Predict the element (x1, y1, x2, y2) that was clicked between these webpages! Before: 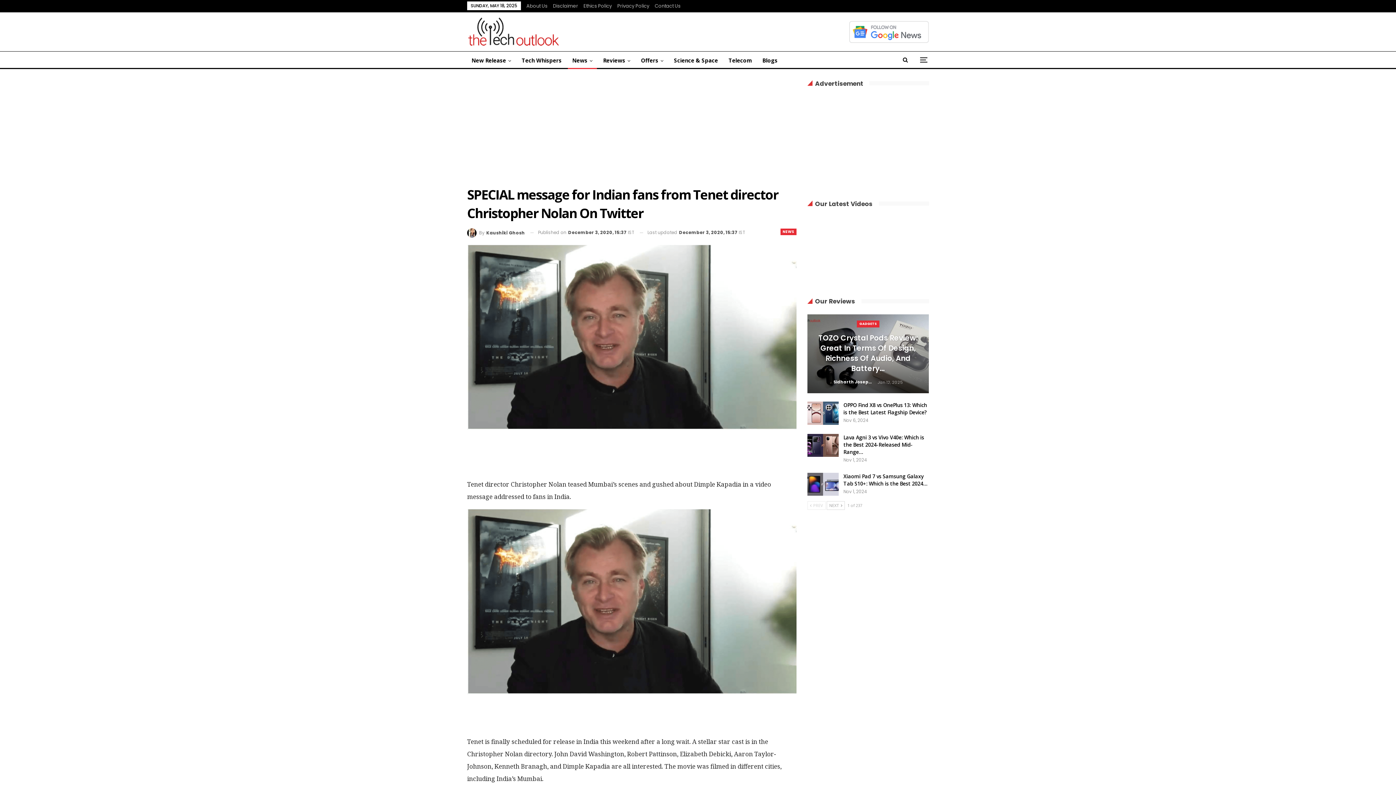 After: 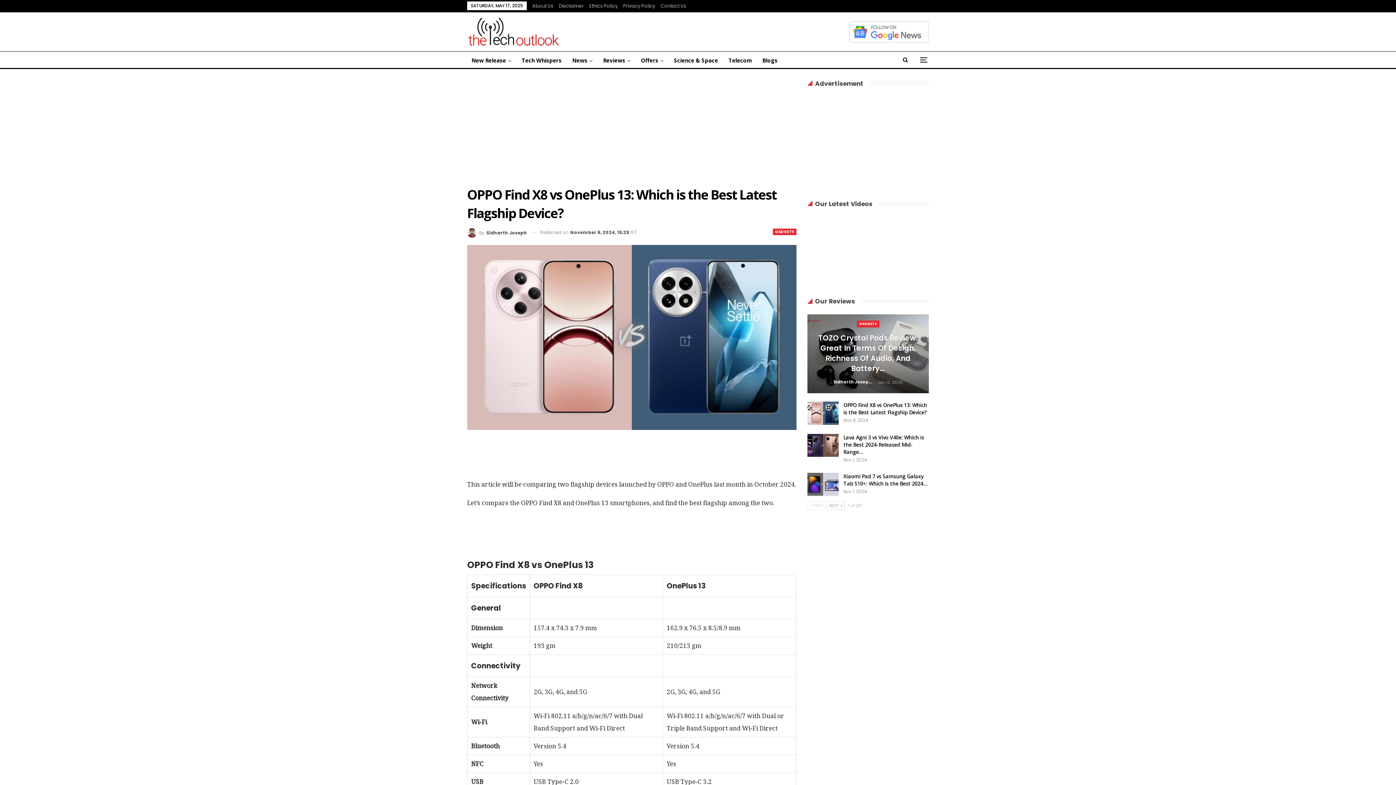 Action: bbox: (807, 401, 838, 425)